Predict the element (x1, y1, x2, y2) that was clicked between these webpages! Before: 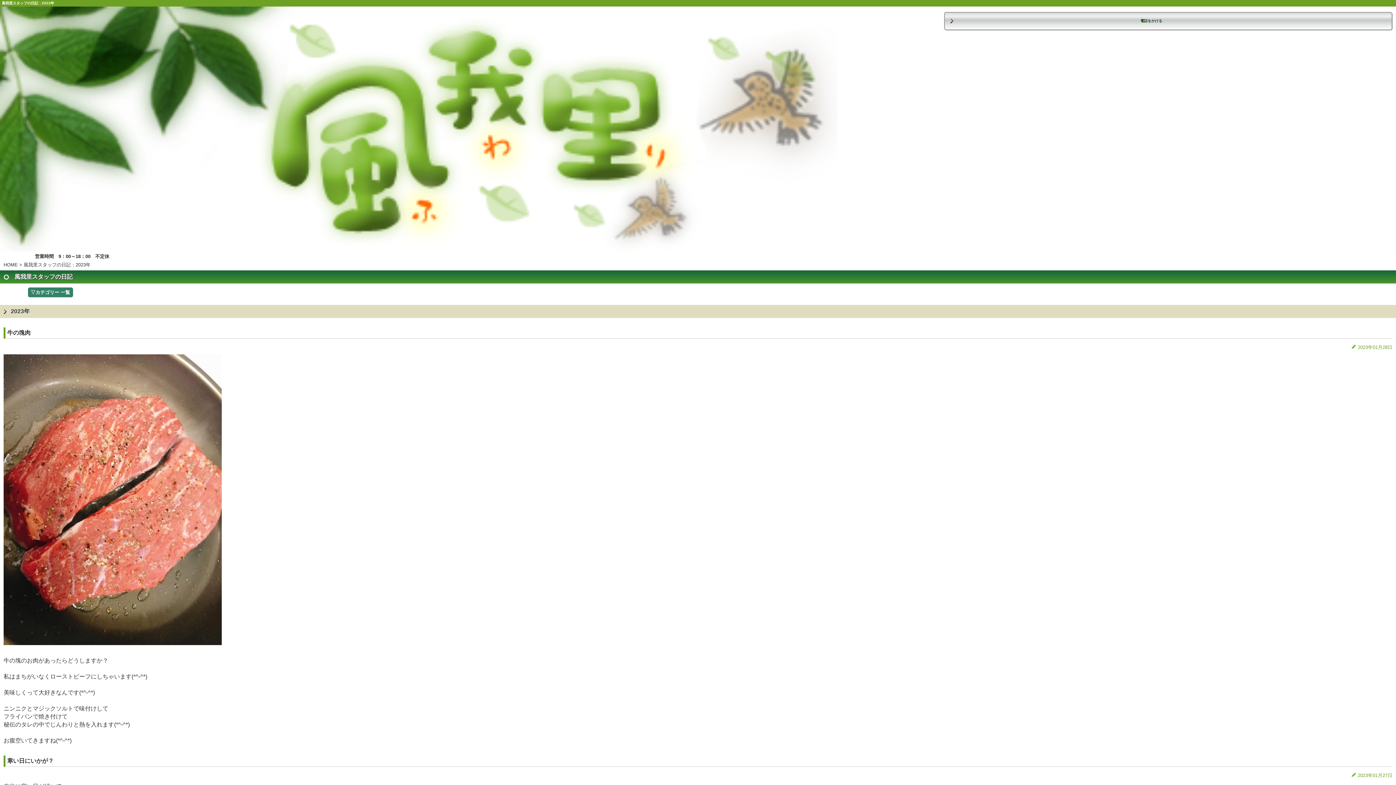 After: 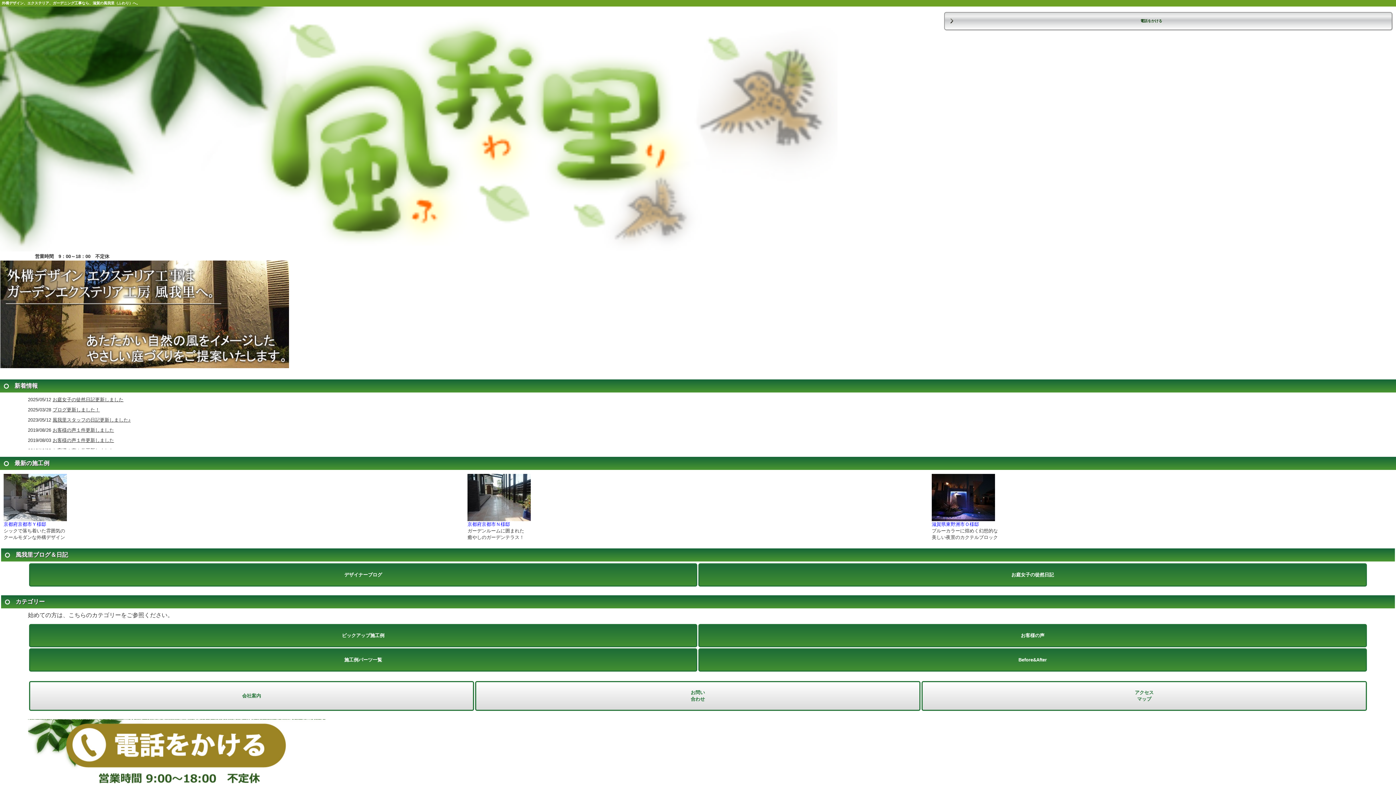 Action: bbox: (3, 262, 17, 267) label: HOME